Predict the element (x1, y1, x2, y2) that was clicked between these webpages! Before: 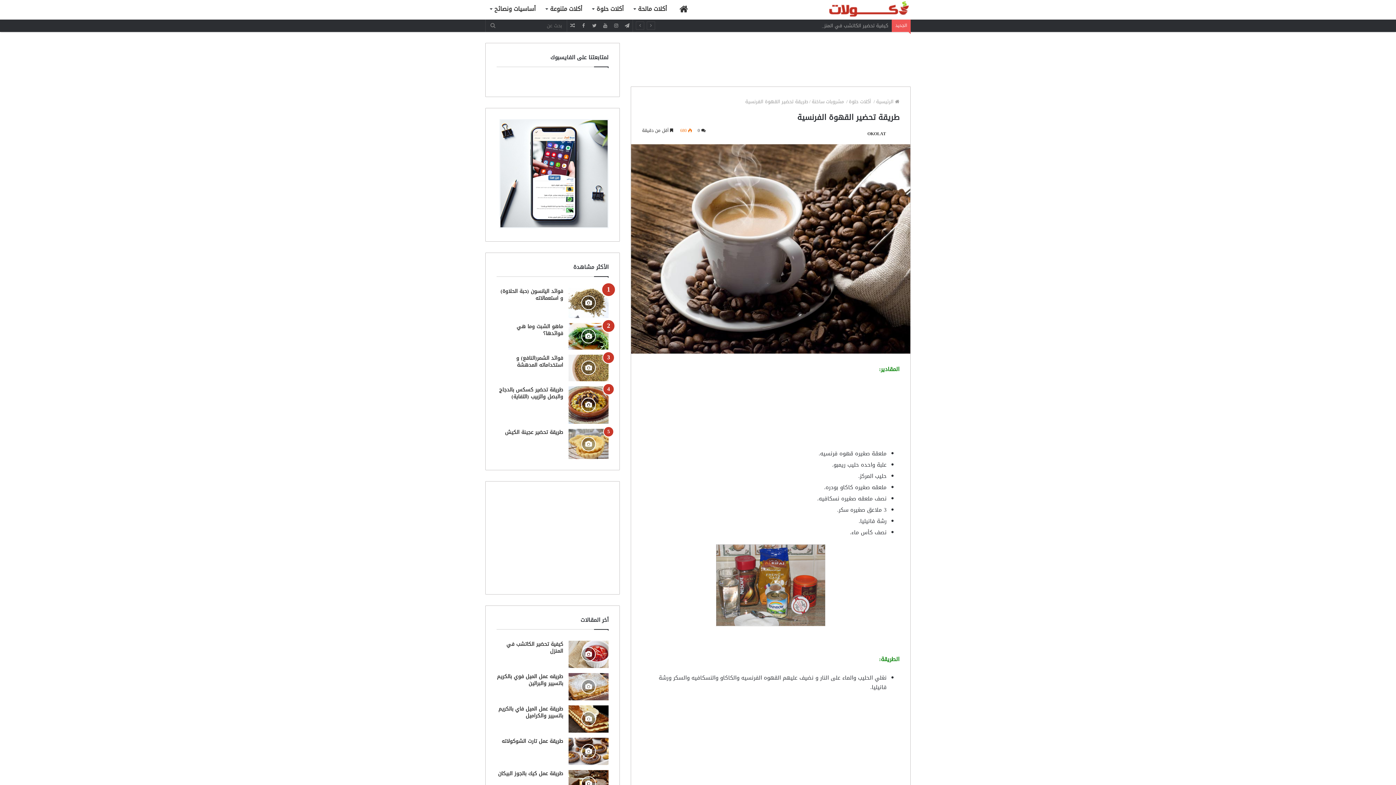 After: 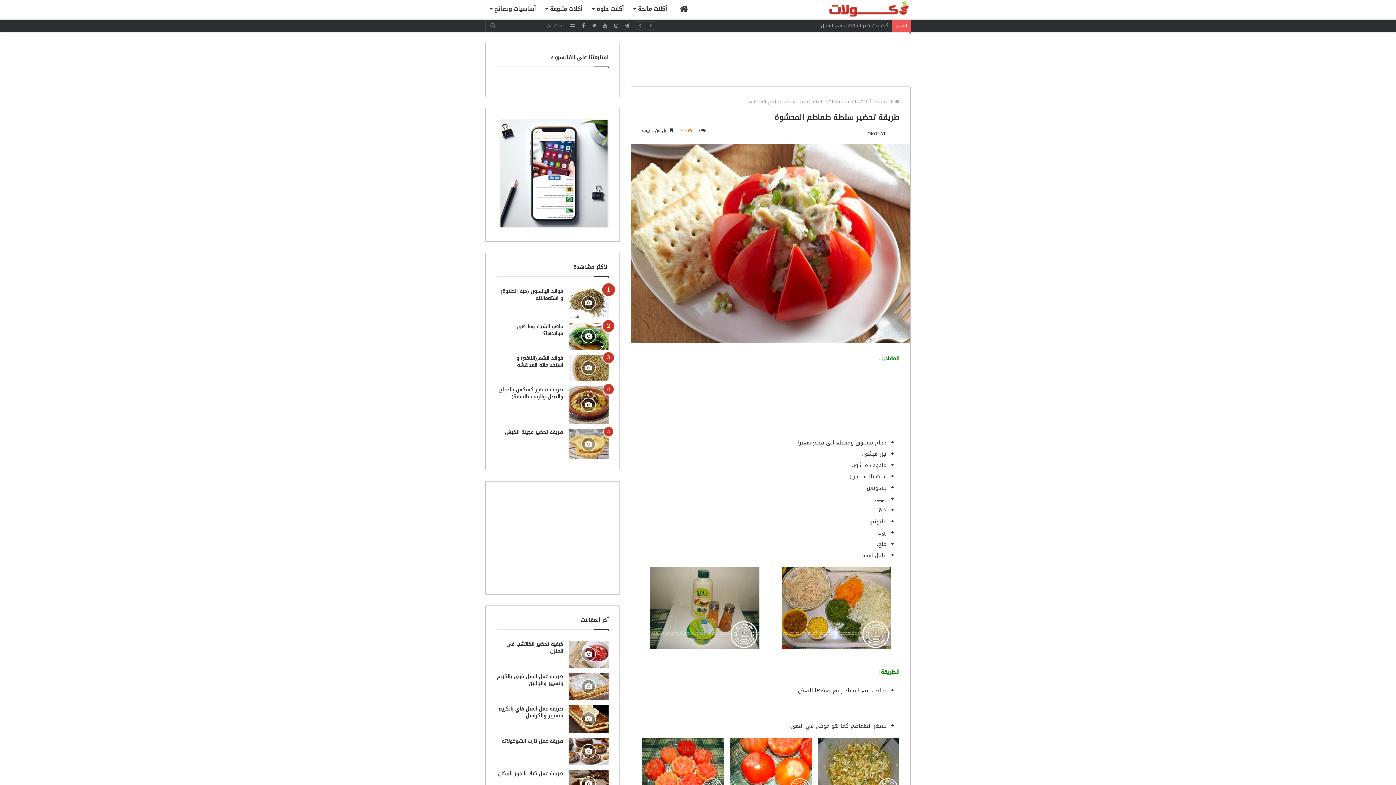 Action: label: مقال عشوائي bbox: (567, 19, 578, 32)